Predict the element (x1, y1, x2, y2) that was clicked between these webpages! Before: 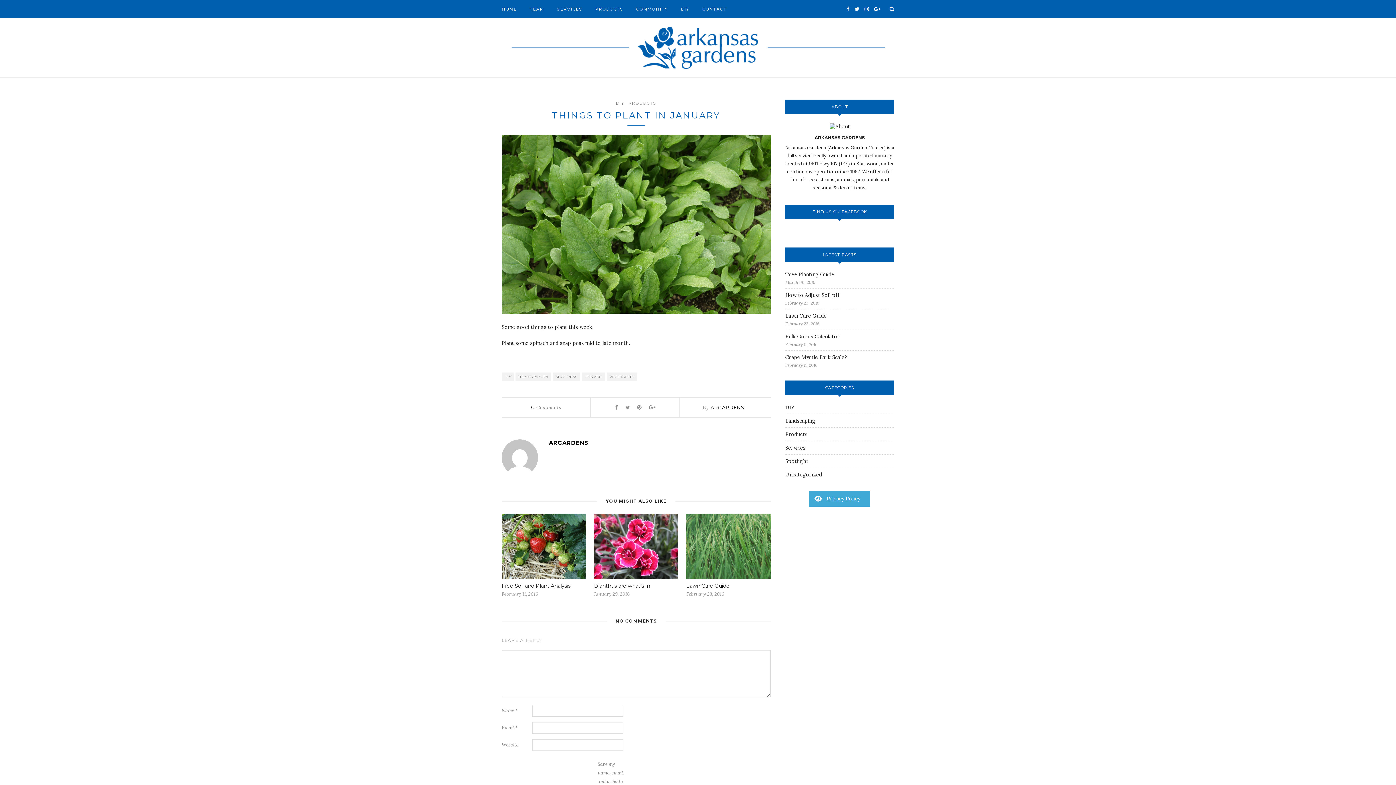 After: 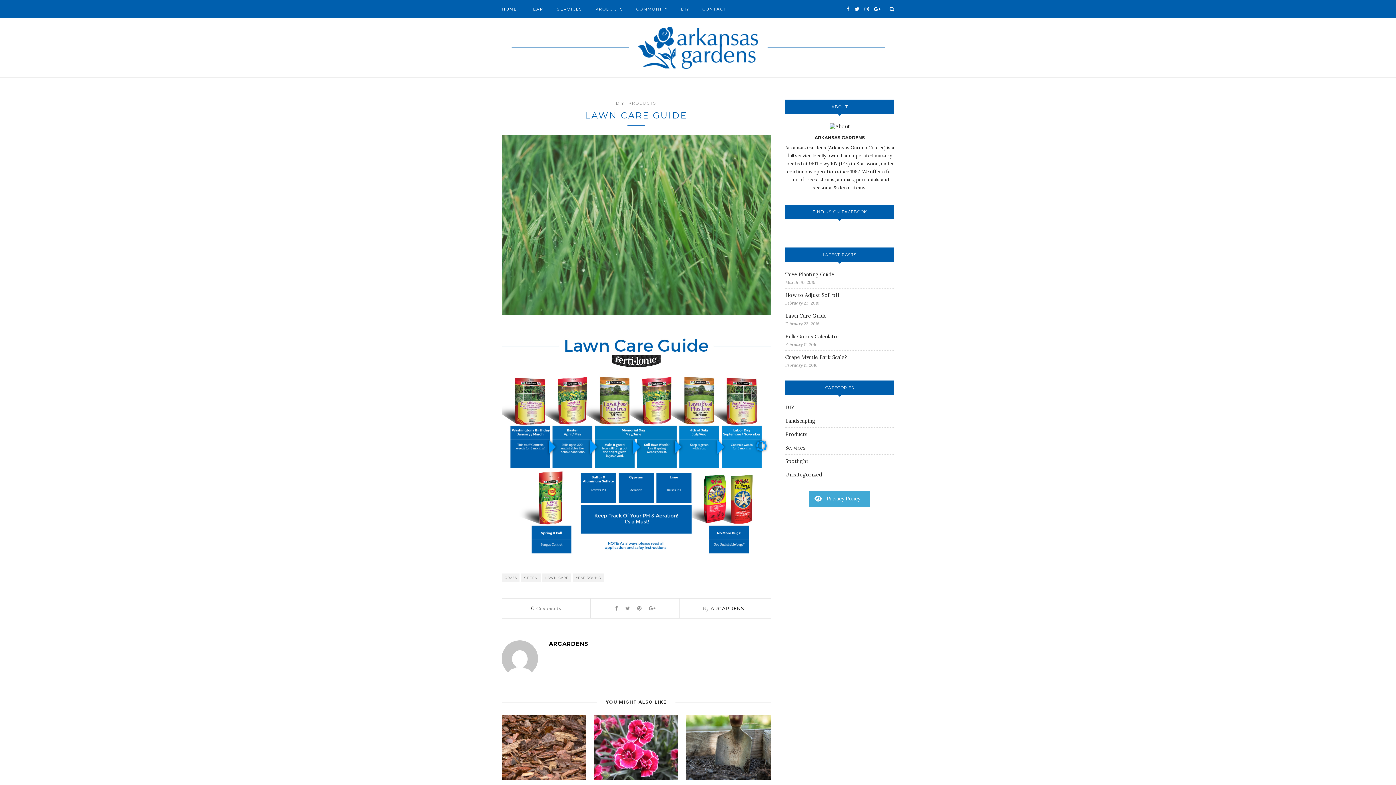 Action: label: Lawn Care Guide bbox: (785, 312, 826, 319)